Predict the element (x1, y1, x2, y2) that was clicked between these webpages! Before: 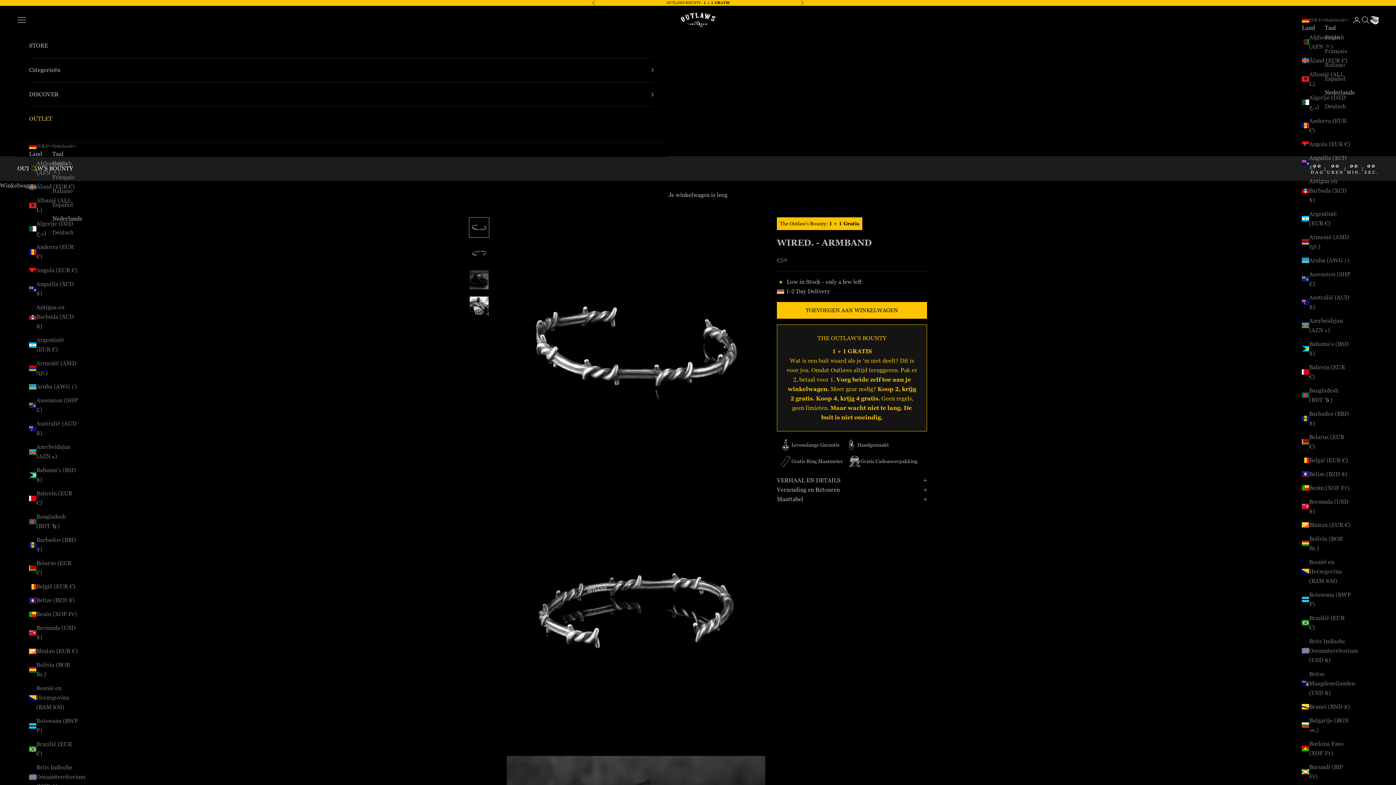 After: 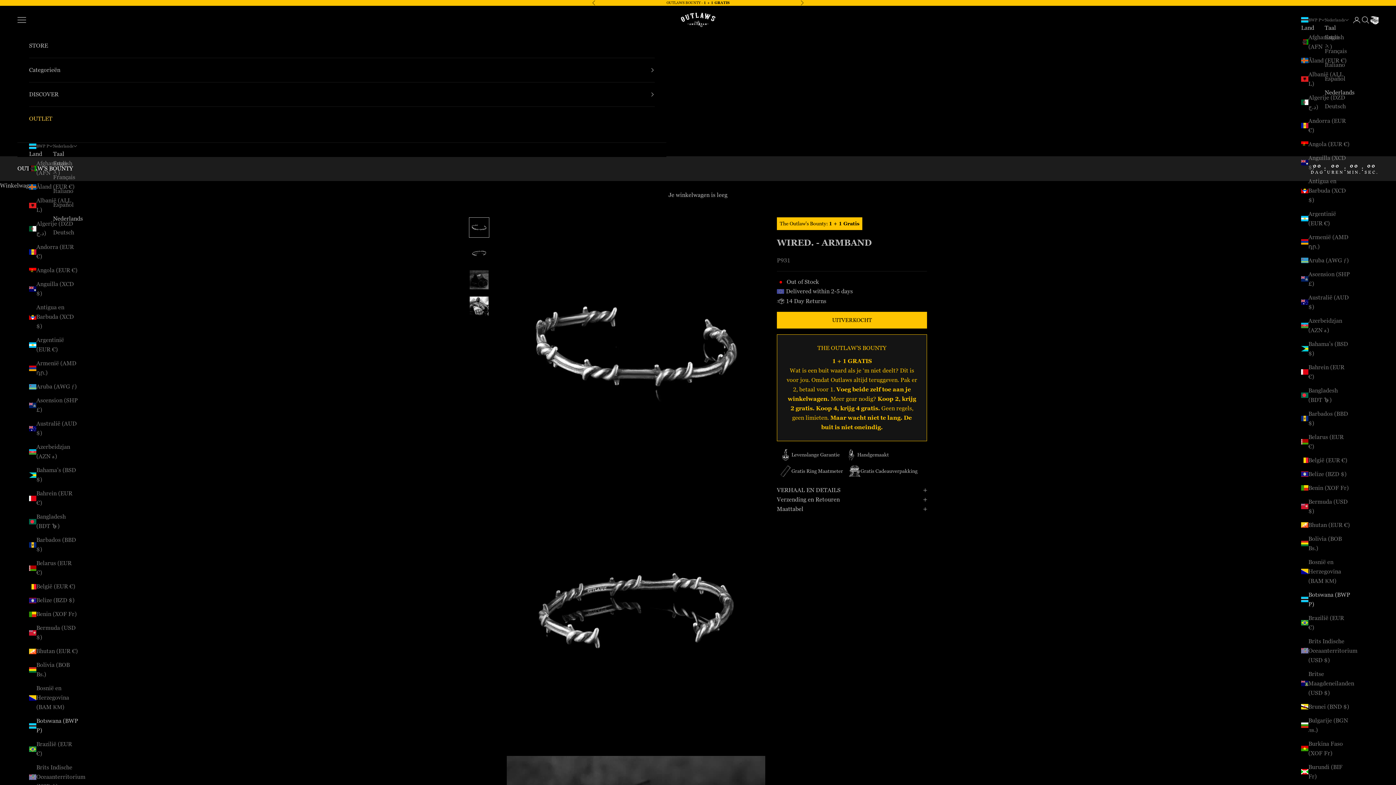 Action: label: Botswana (BWP P) bbox: (1302, 590, 1351, 609)